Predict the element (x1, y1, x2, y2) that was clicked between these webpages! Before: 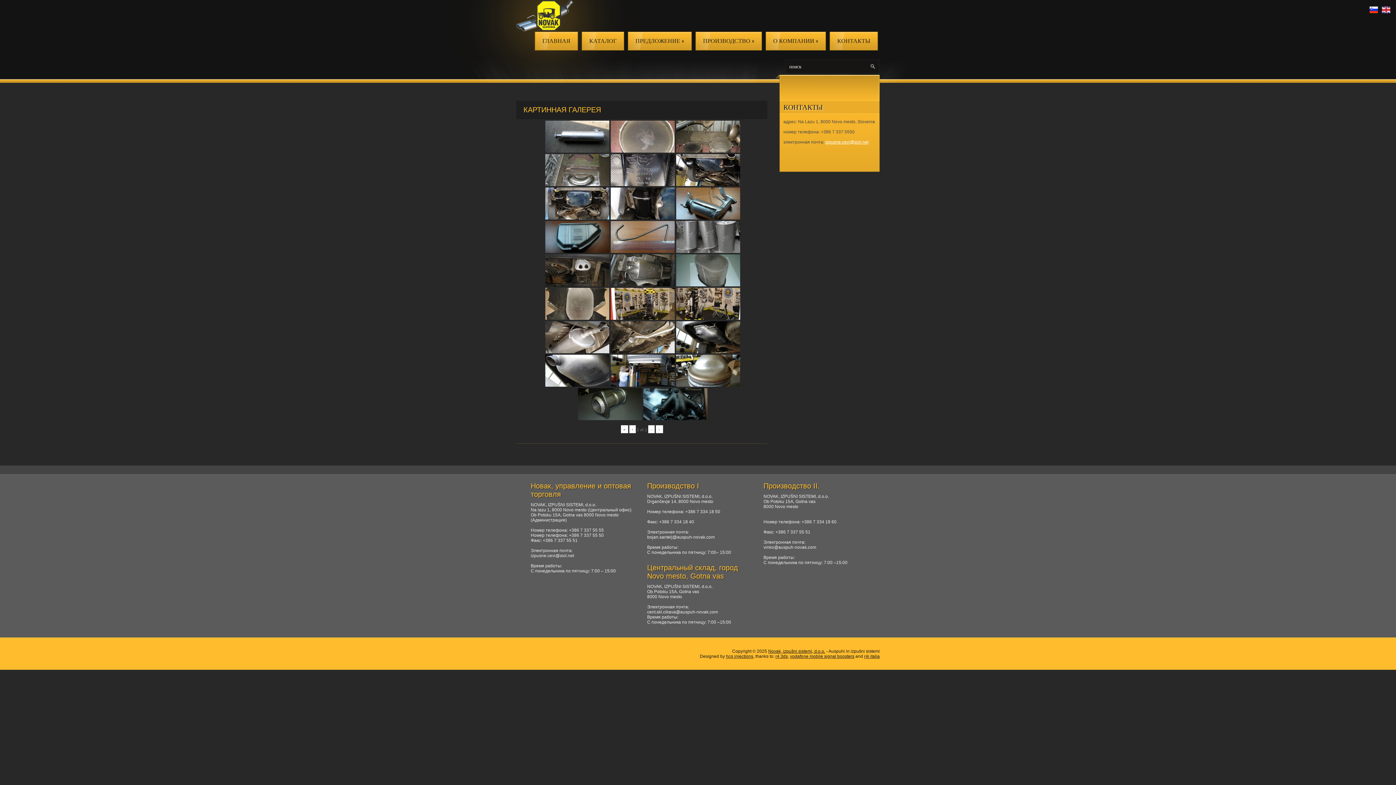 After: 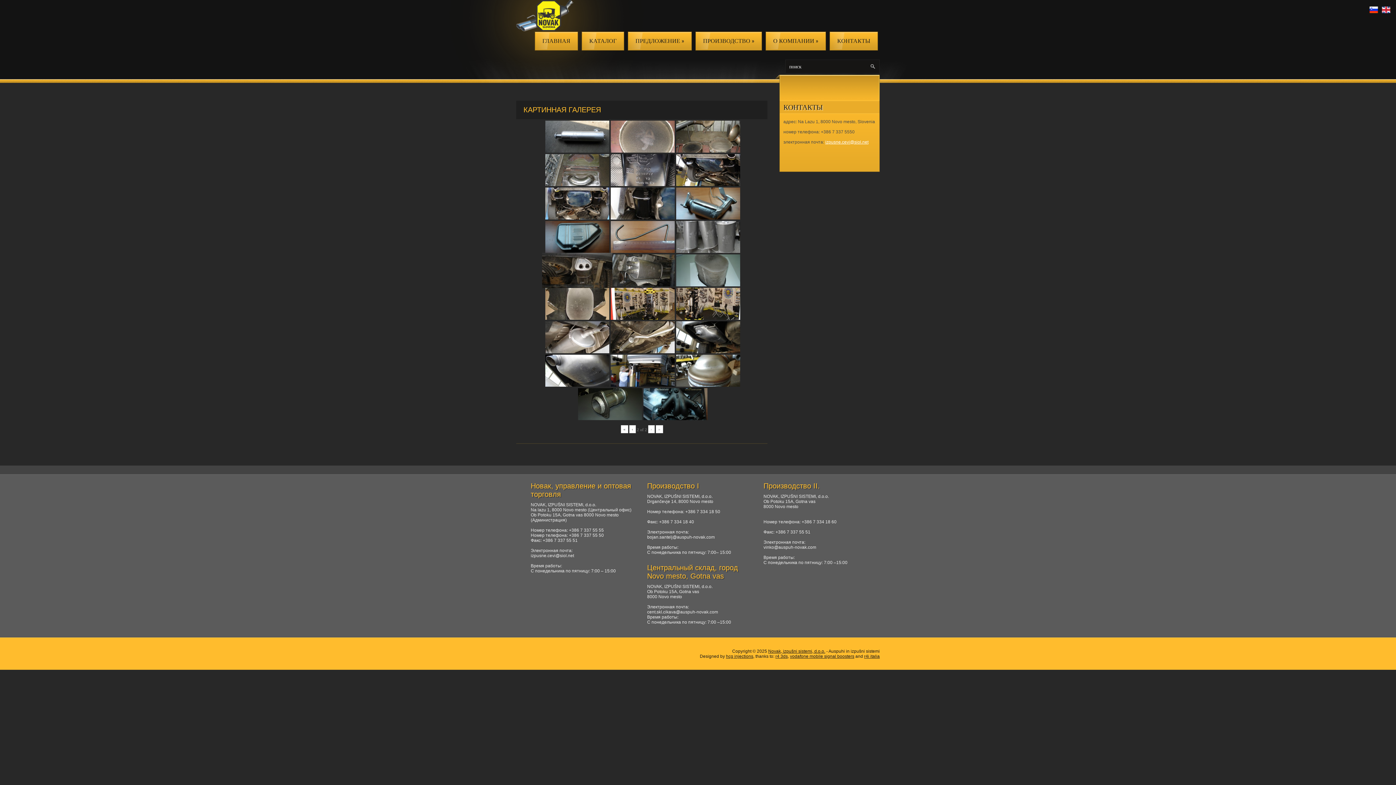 Action: bbox: (545, 254, 609, 286)